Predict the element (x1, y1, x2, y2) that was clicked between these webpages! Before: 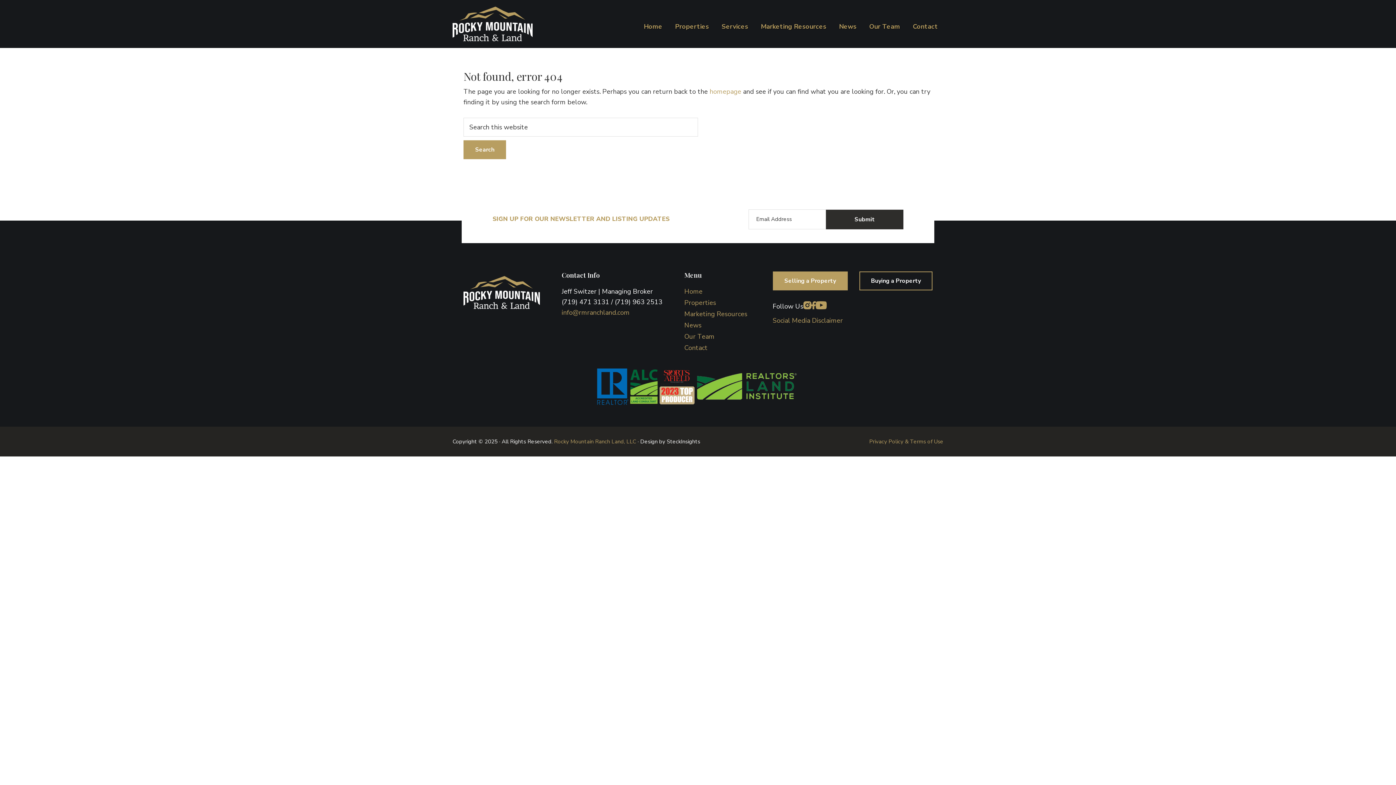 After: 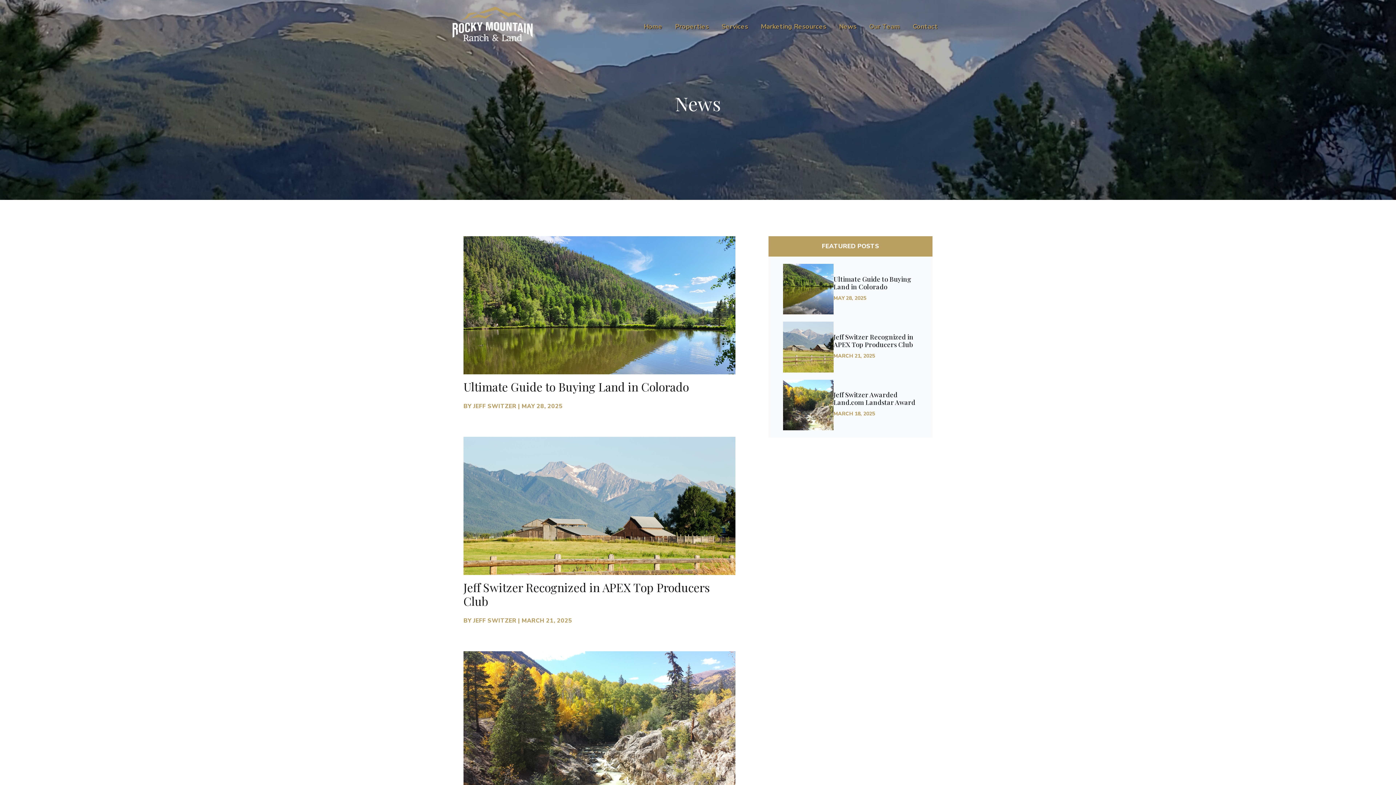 Action: bbox: (684, 320, 701, 329) label: News